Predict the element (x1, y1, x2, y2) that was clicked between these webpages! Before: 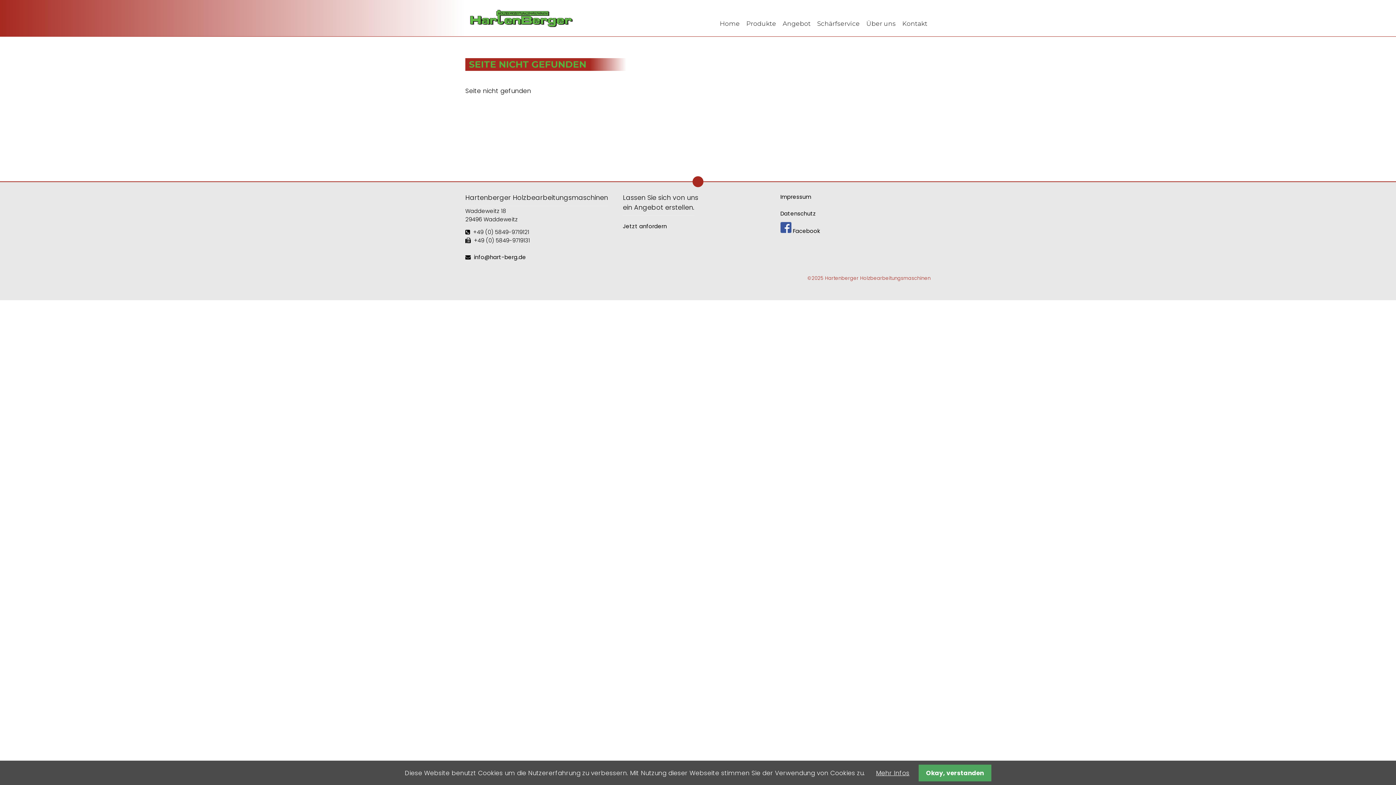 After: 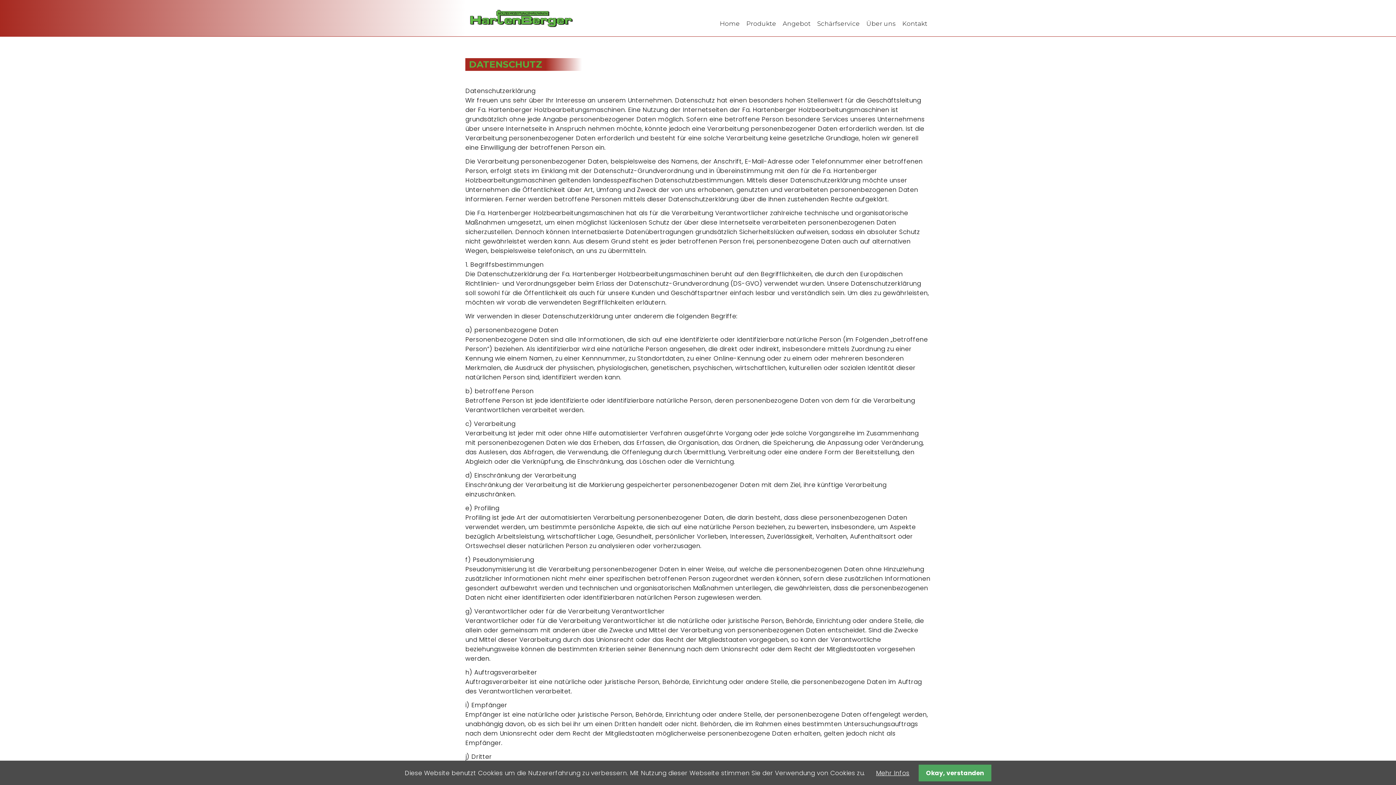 Action: label: Datenschutz bbox: (780, 209, 816, 217)